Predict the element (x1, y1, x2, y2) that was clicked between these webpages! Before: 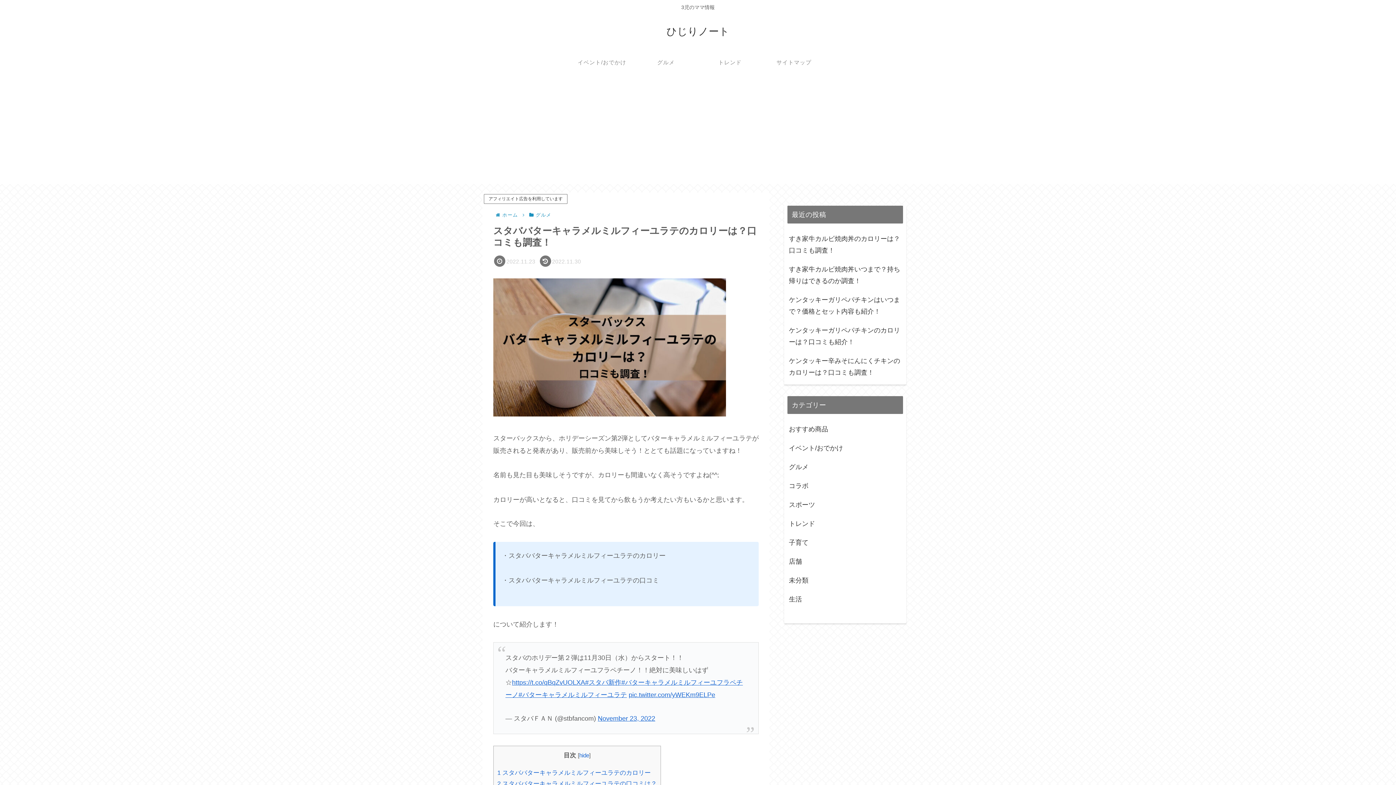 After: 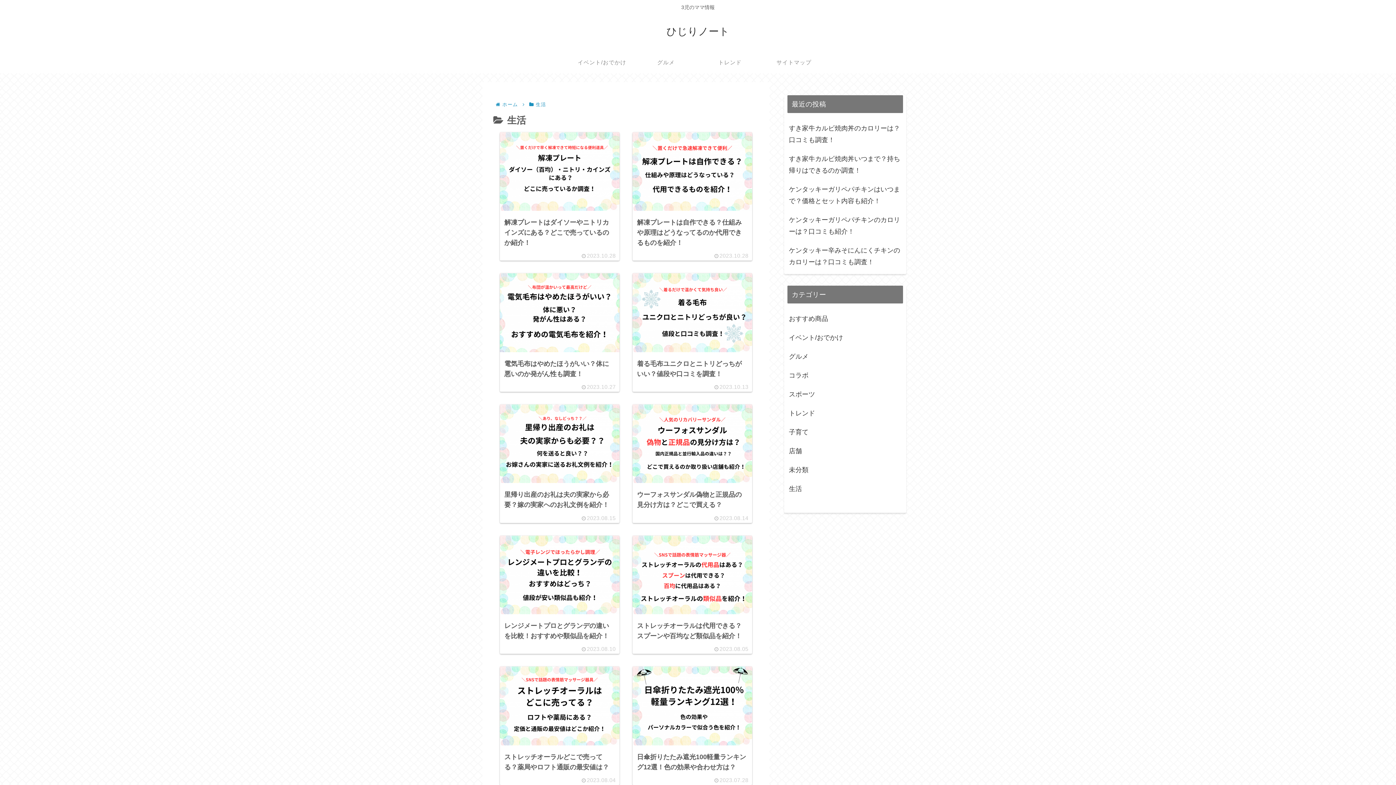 Action: bbox: (787, 590, 903, 609) label: 生活